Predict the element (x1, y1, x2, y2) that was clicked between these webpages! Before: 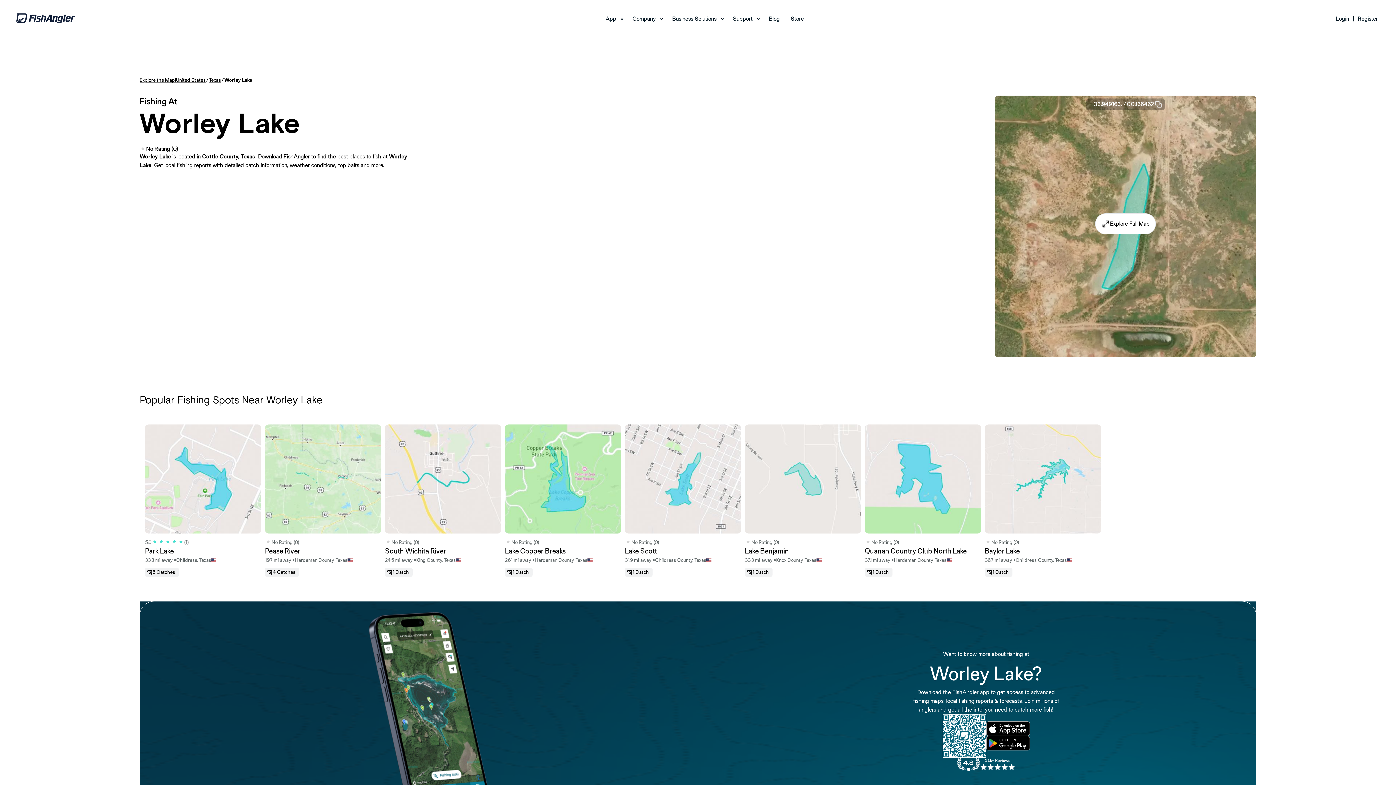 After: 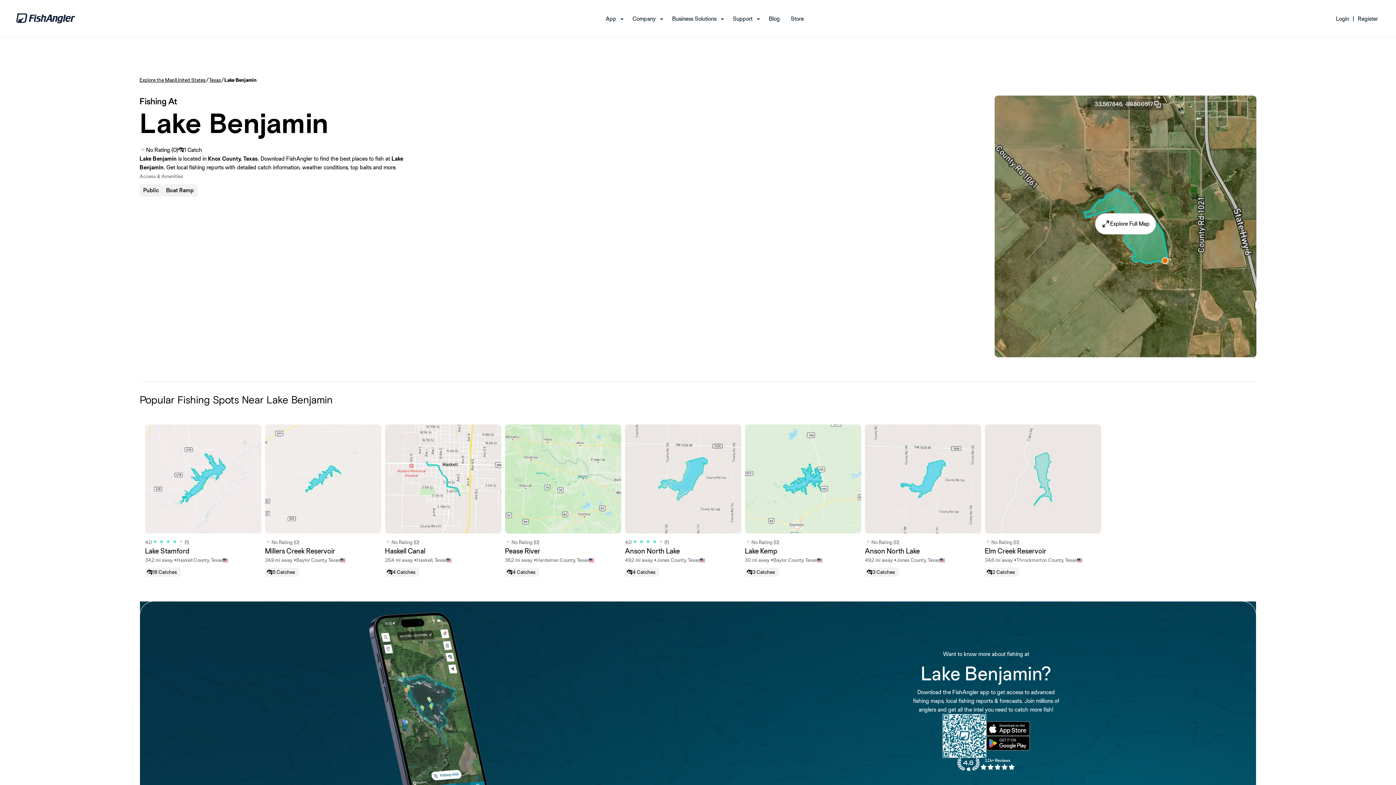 Action: bbox: (745, 424, 861, 577) label: No Rating (0)
Lake Benjamin
33.3 mi away •
Knox County, Texas
1 Catch